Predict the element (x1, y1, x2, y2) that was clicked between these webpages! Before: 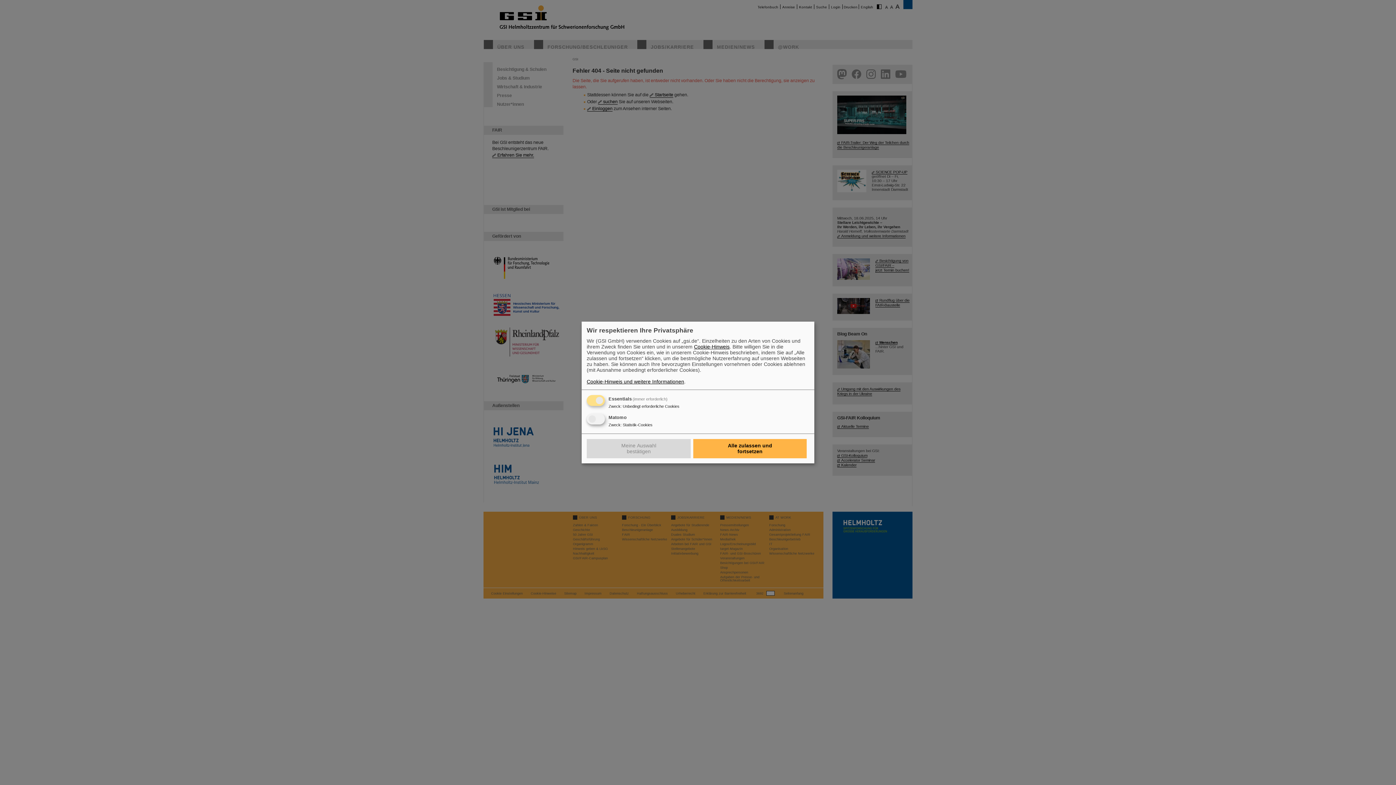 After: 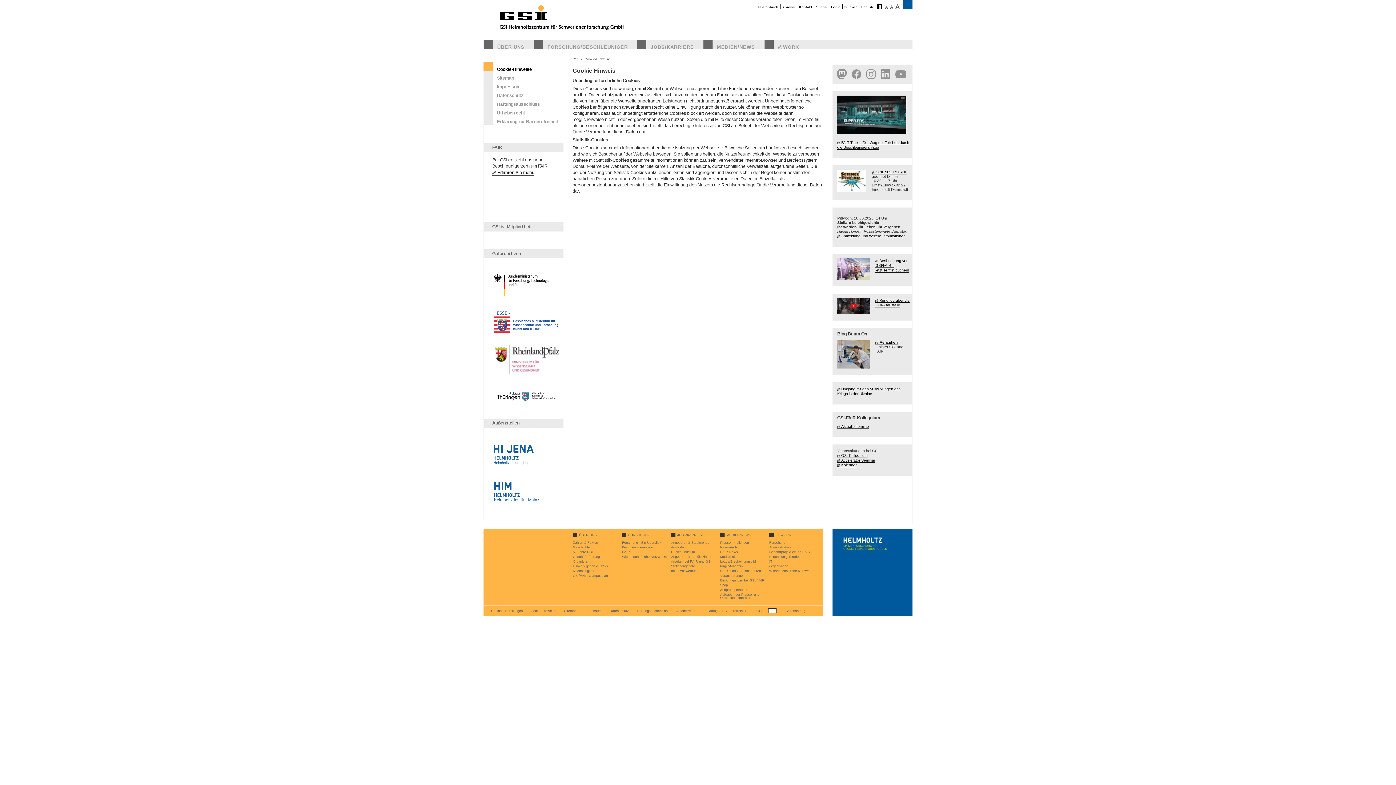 Action: label: Cookie-Hinweis bbox: (694, 344, 729, 349)